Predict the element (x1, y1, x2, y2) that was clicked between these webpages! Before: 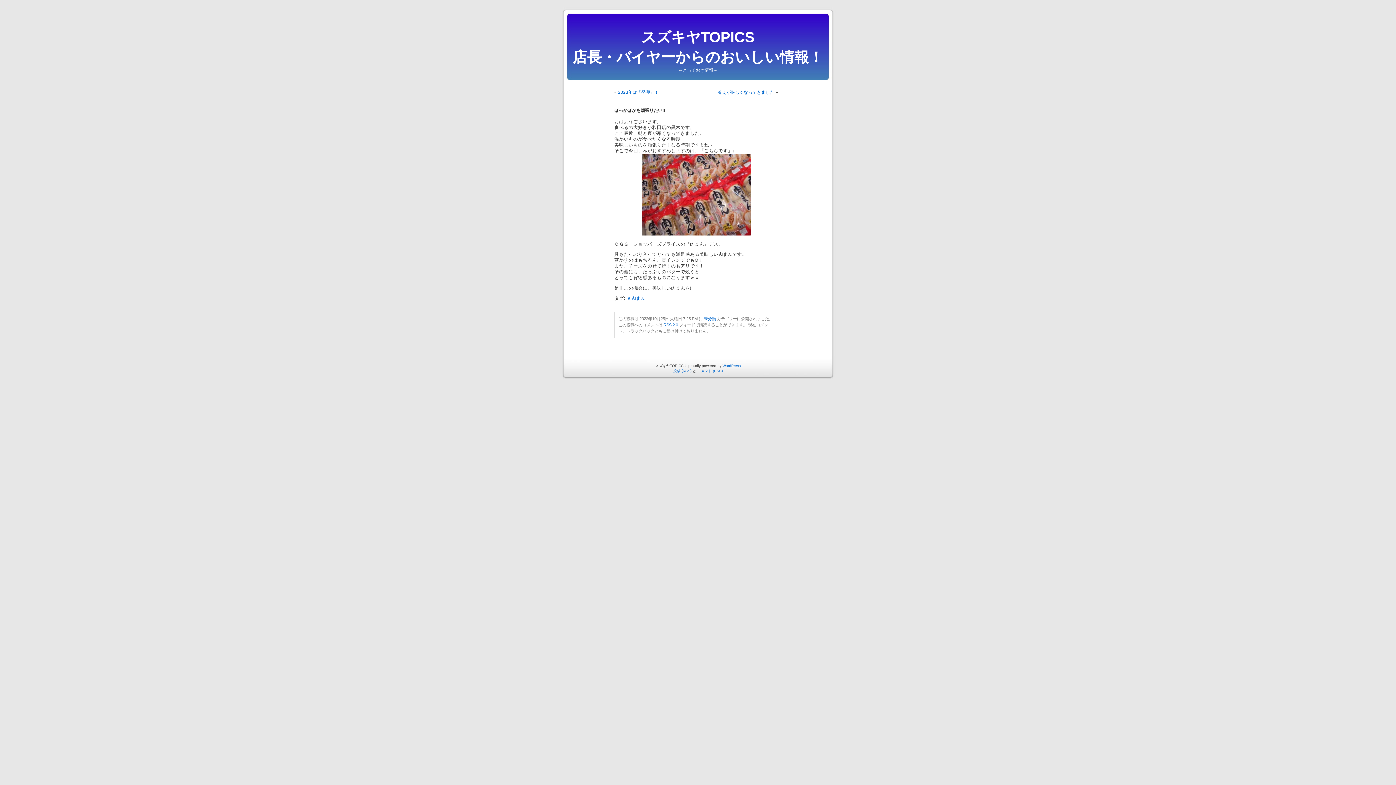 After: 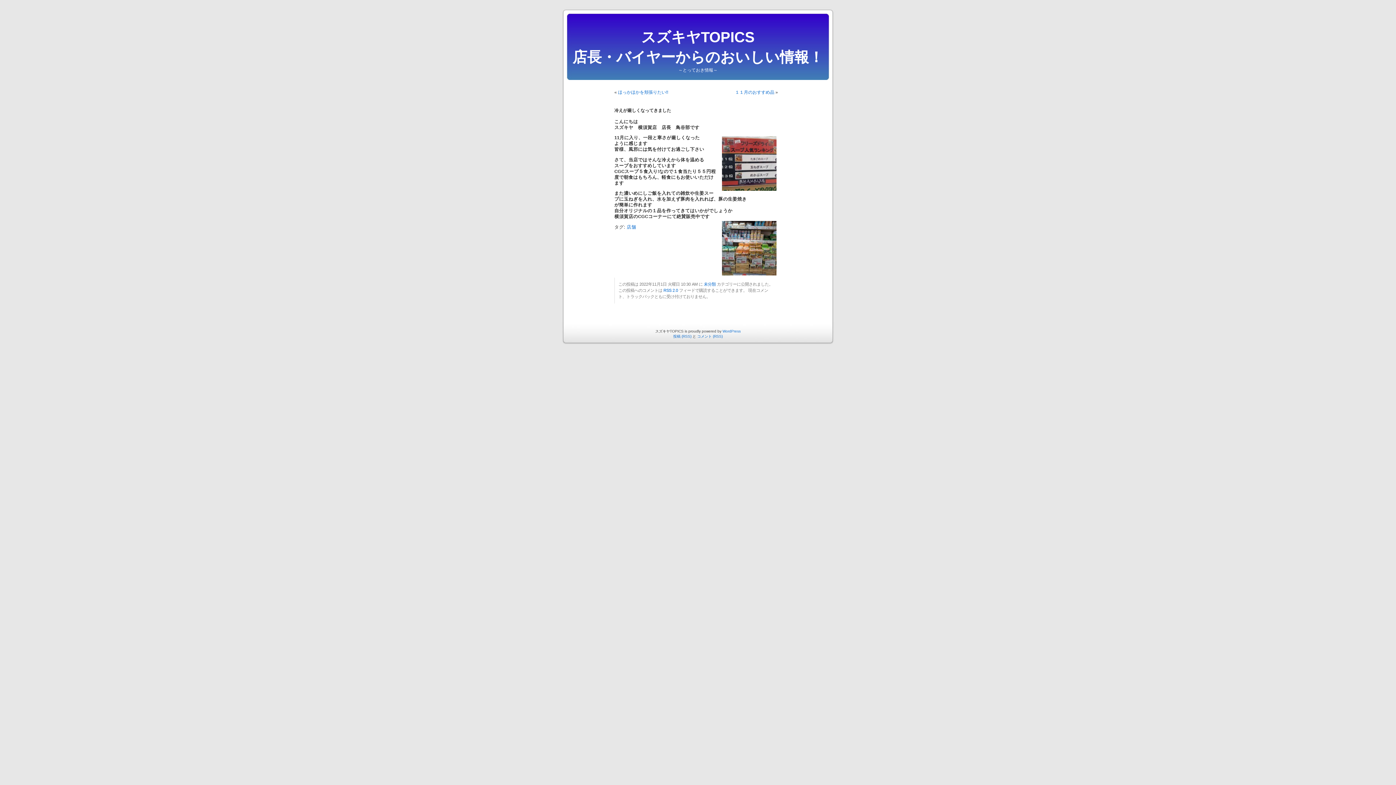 Action: label: 冷えが厳しくなってきました bbox: (717, 89, 774, 94)